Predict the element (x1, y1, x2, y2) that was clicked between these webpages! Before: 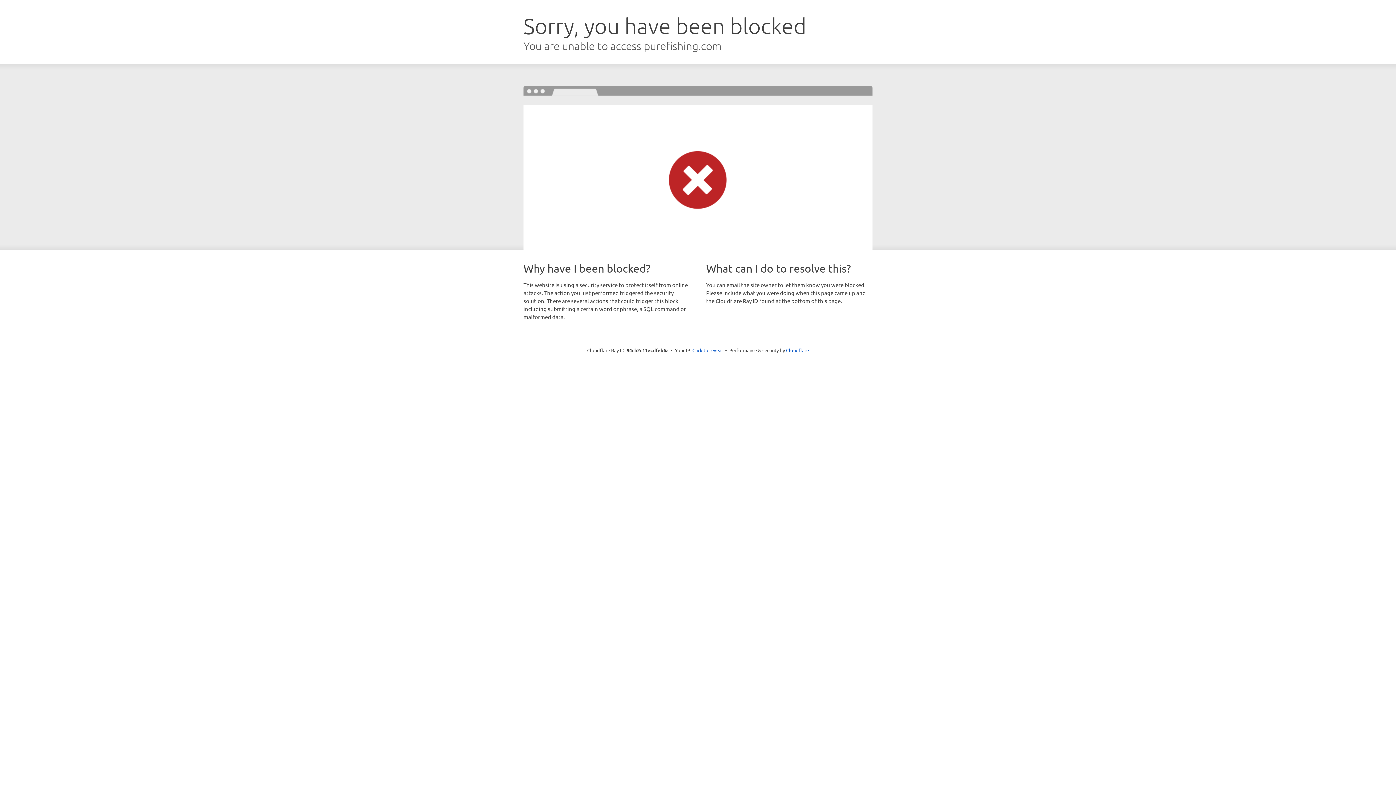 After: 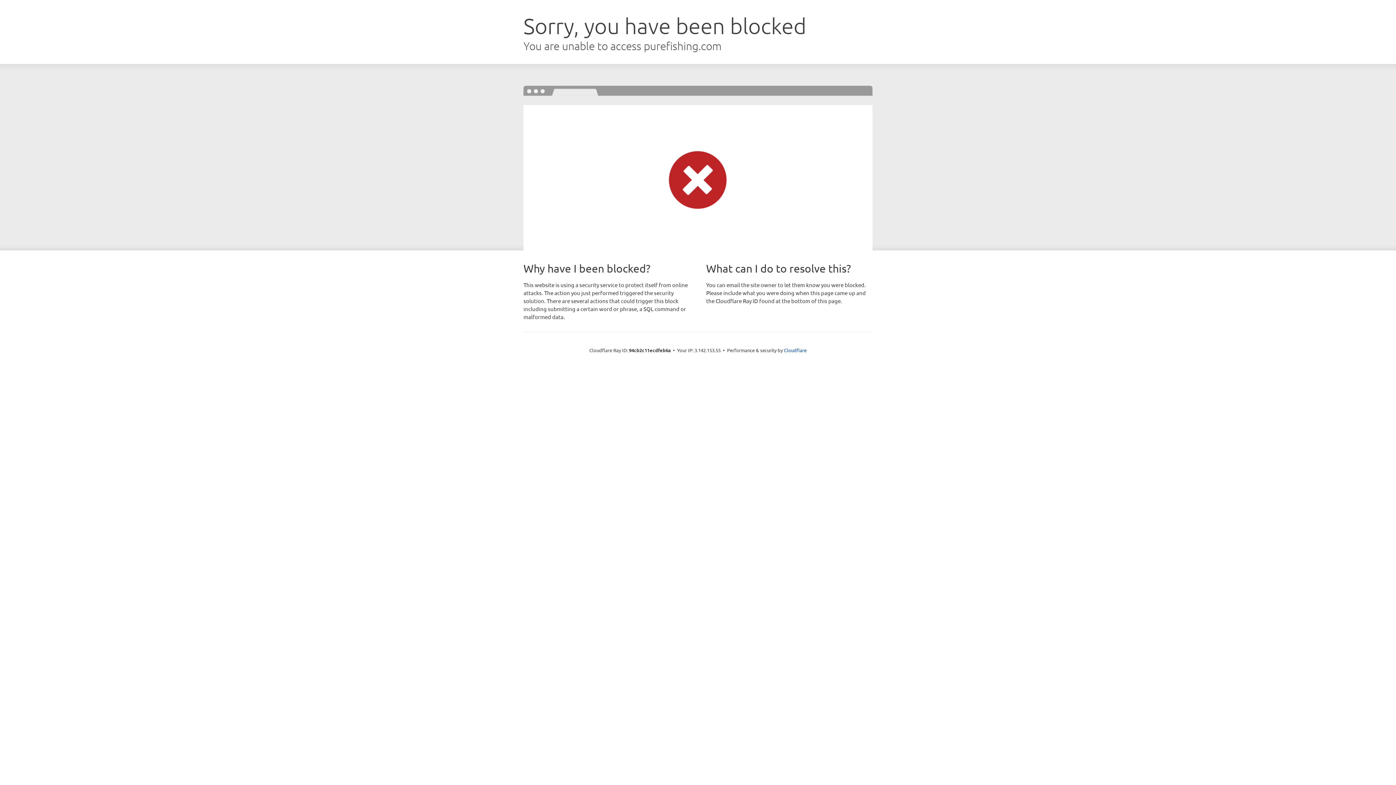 Action: bbox: (692, 346, 723, 353) label: Click to reveal